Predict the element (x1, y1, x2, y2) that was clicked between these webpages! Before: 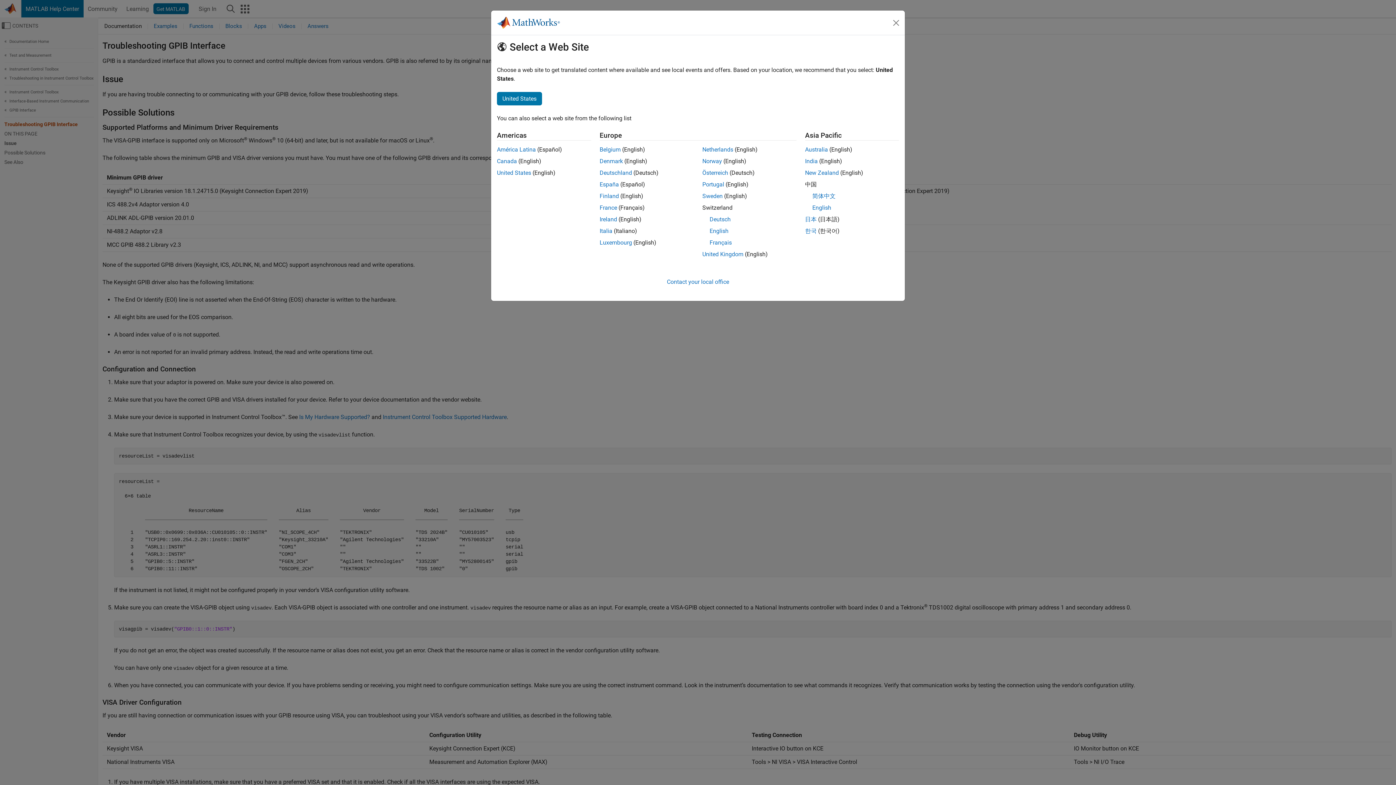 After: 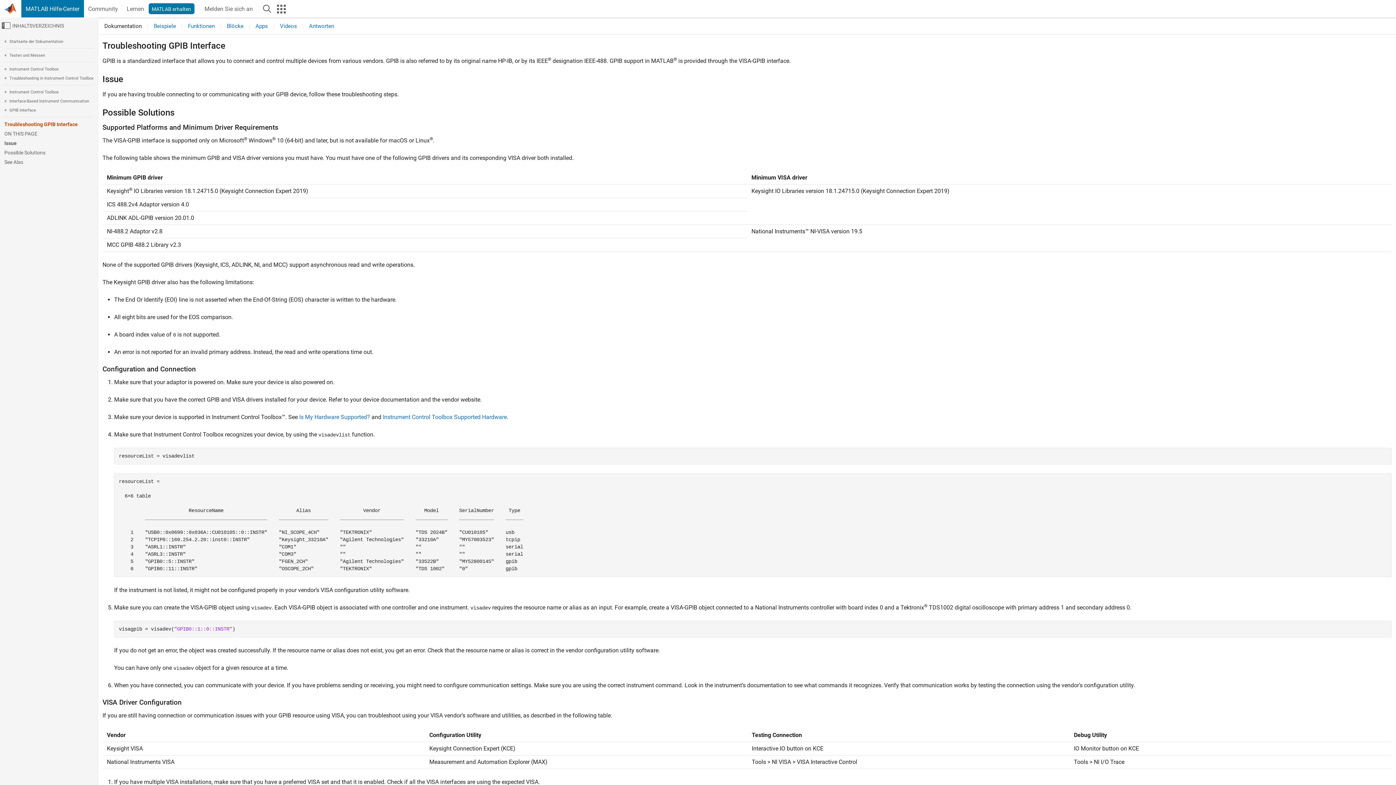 Action: bbox: (702, 169, 728, 176) label: Österreich